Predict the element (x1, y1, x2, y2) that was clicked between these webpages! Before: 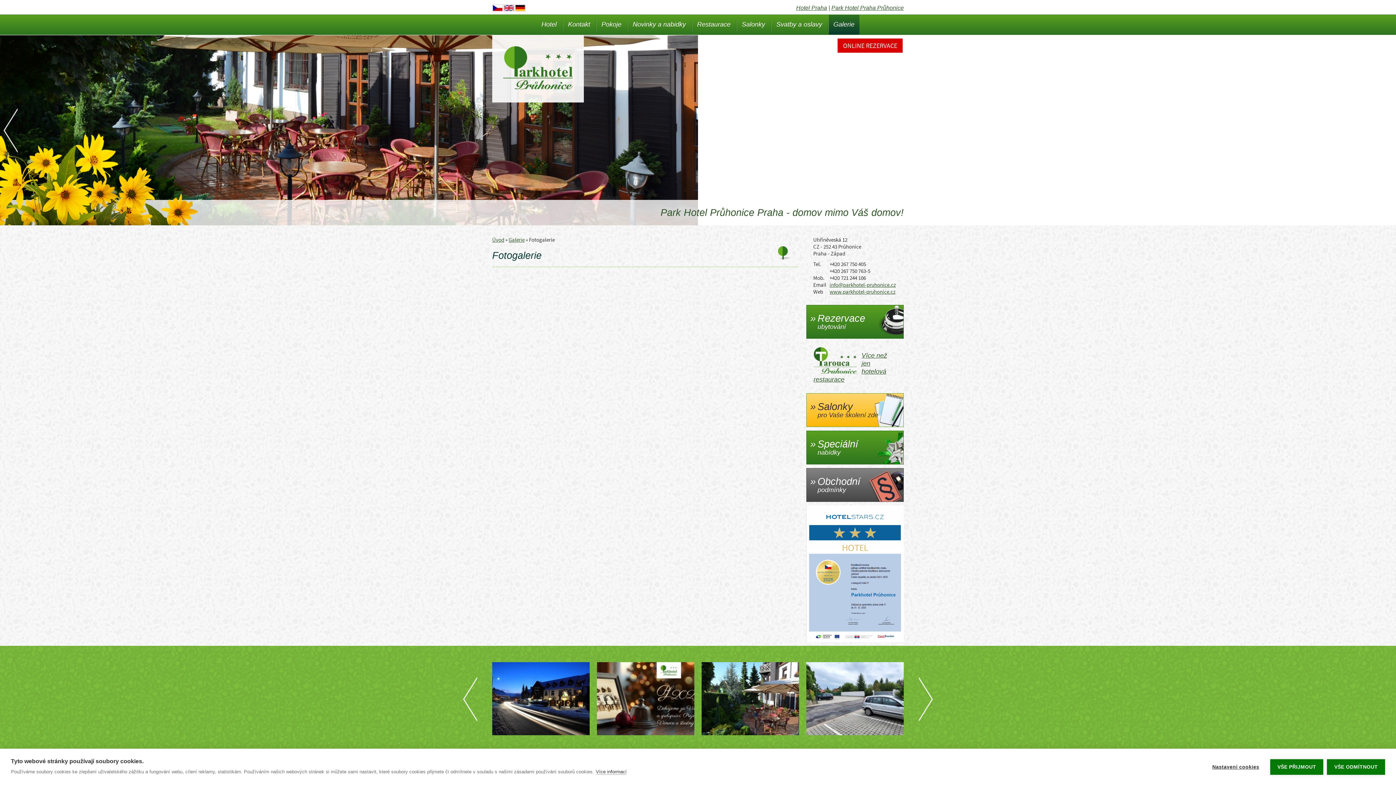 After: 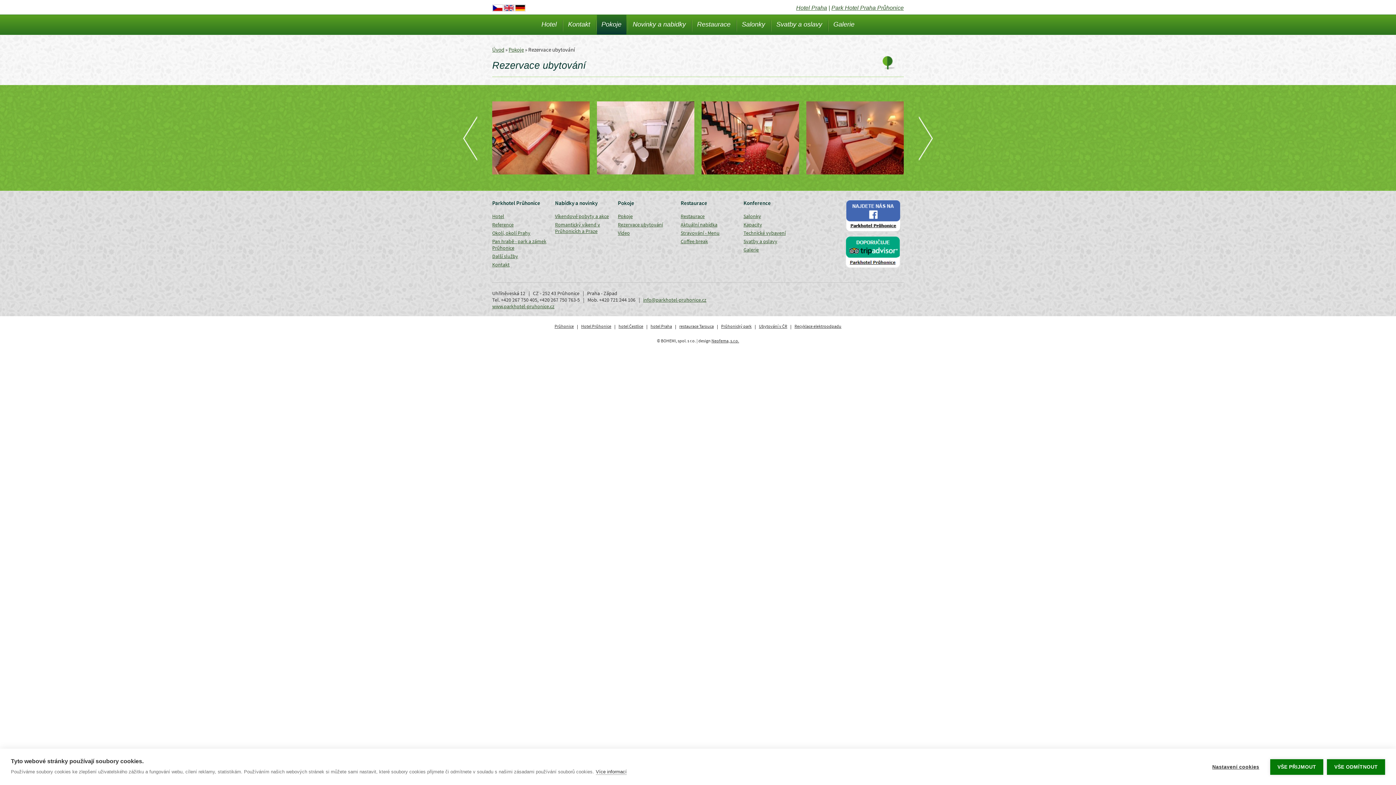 Action: bbox: (837, 38, 903, 53) label: ONLINE REZERVACE